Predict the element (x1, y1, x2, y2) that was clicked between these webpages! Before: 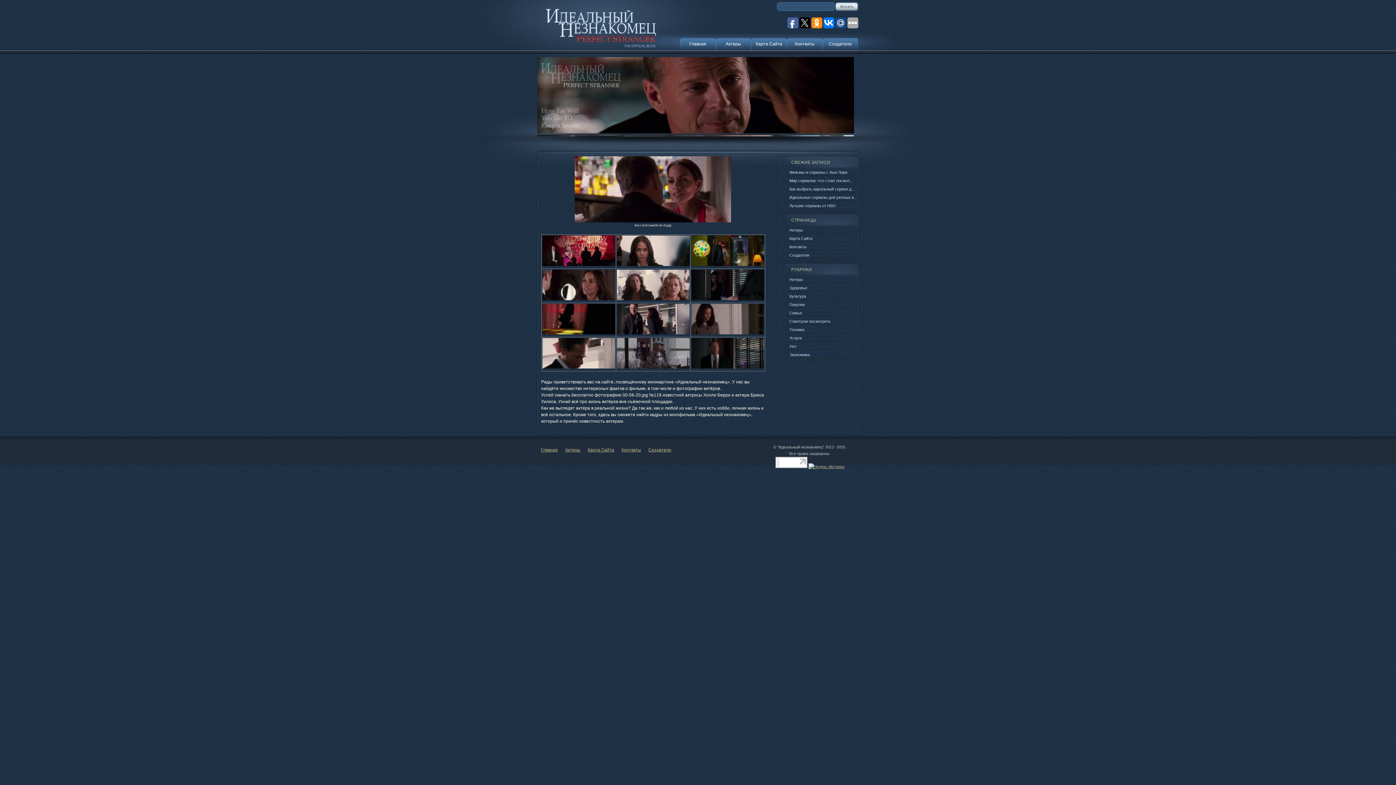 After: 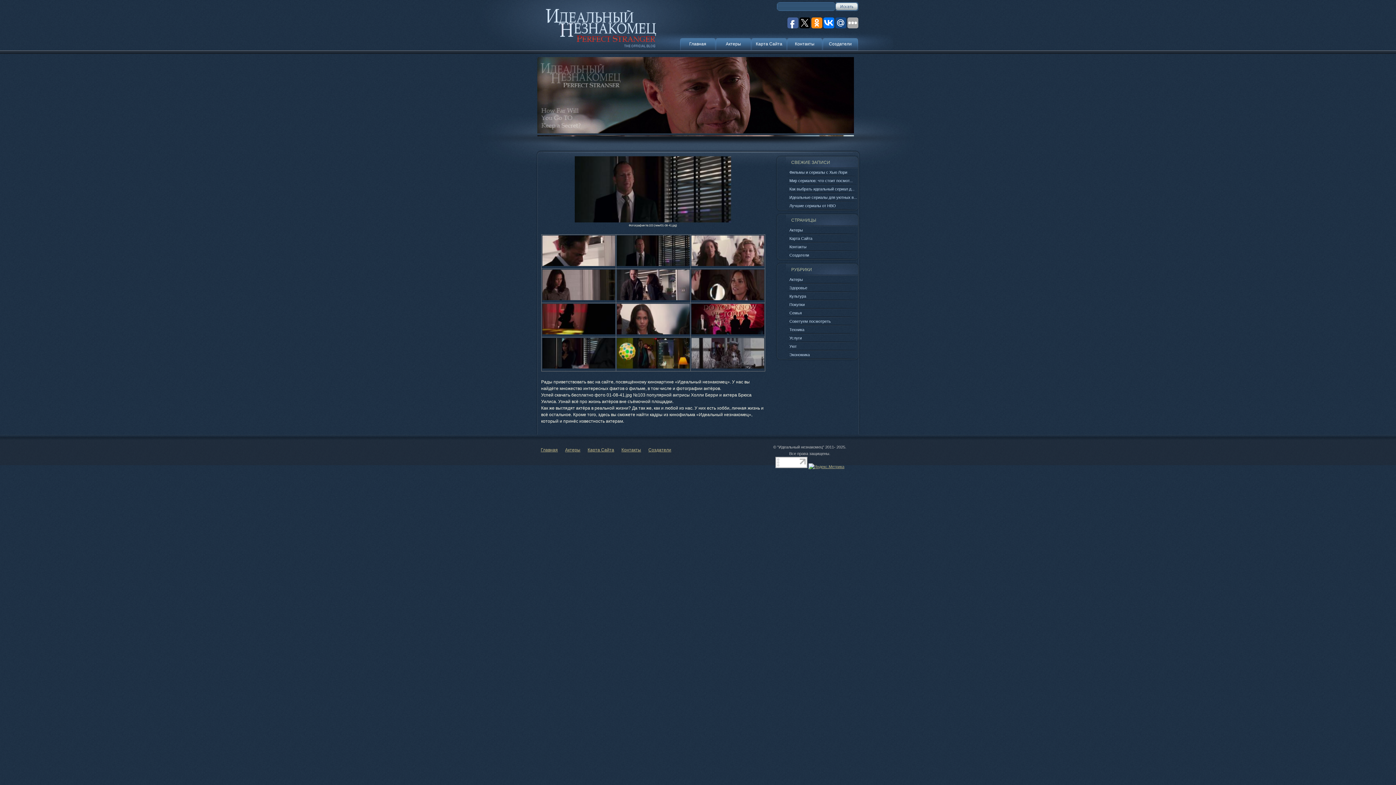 Action: bbox: (691, 364, 764, 369)